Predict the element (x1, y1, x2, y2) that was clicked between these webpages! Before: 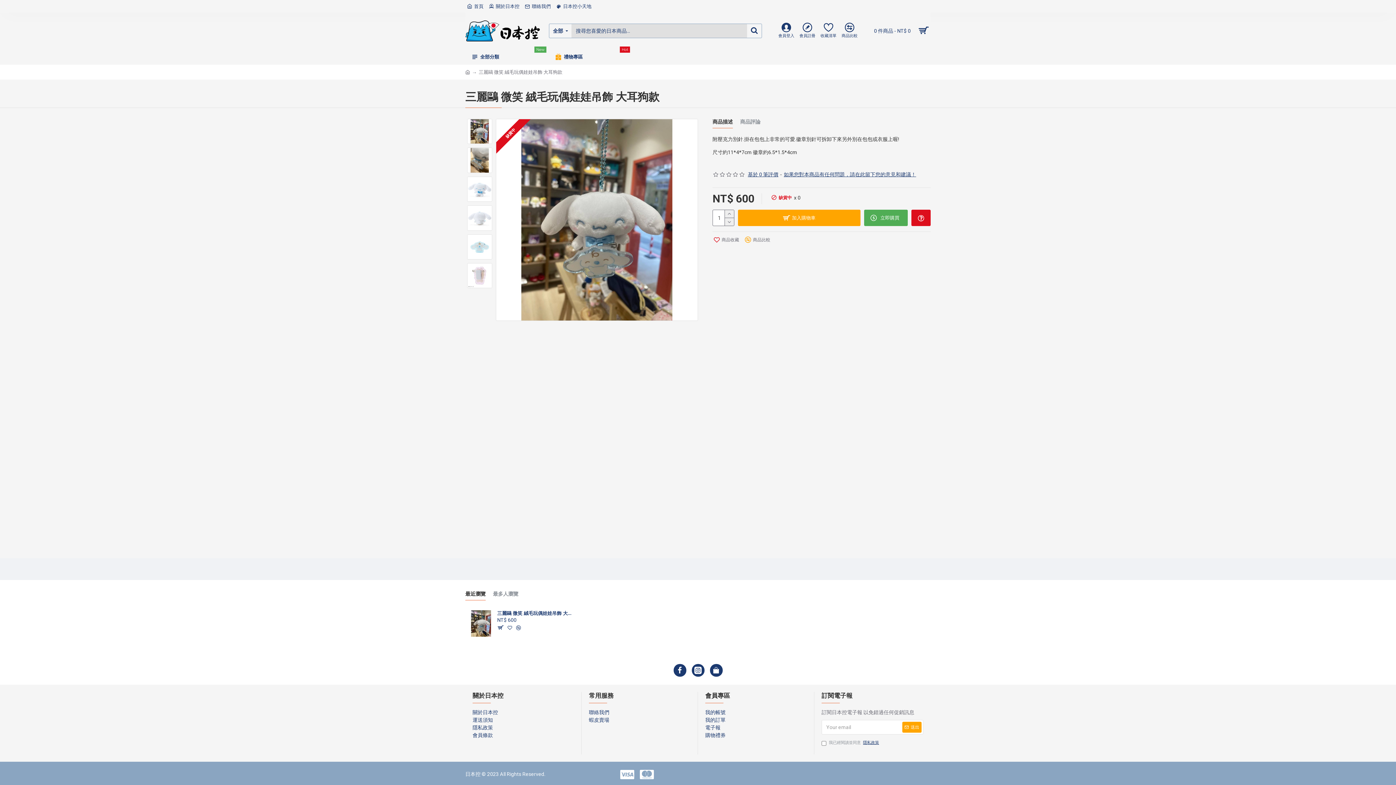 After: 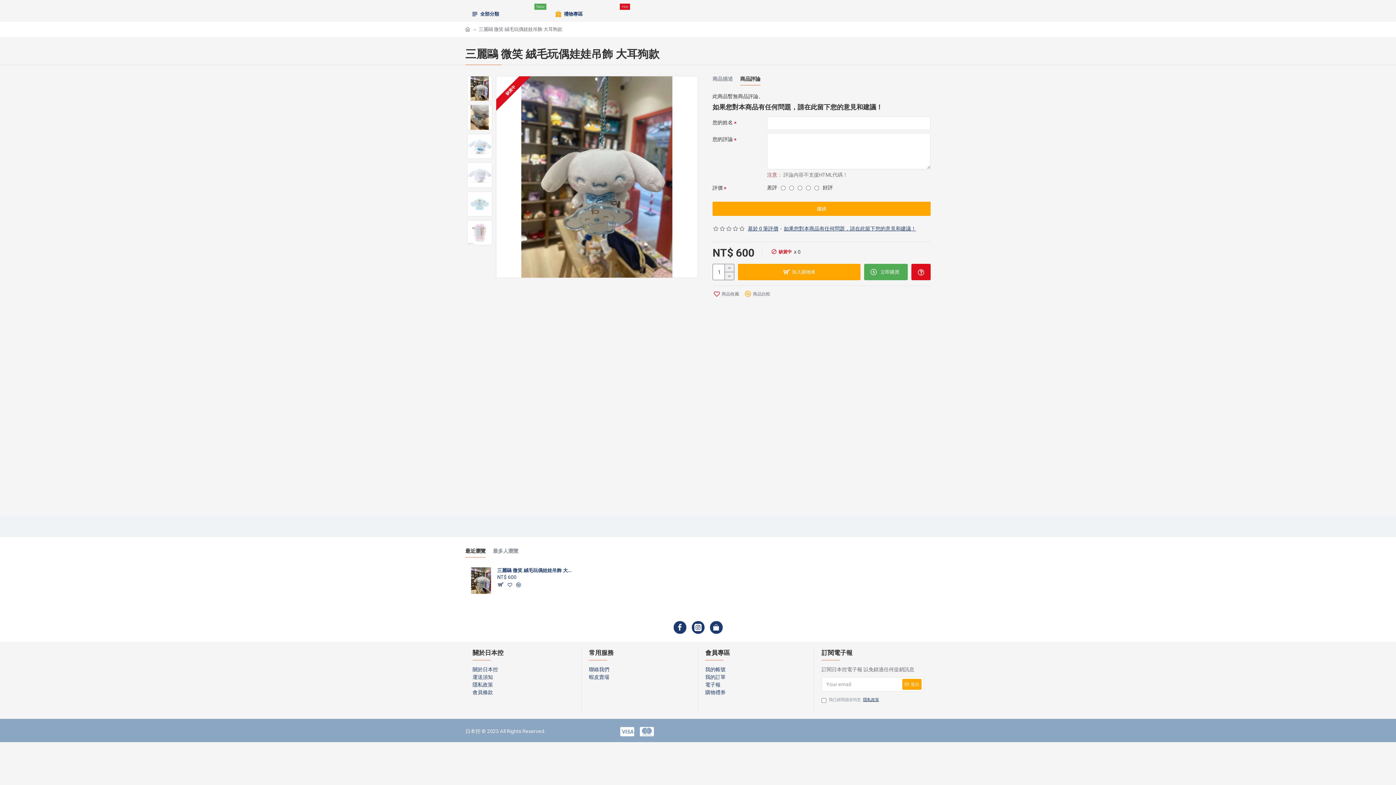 Action: bbox: (784, 170, 916, 178) label: 如果您對本商品有任何問題，請在此留下您的意見和建議！